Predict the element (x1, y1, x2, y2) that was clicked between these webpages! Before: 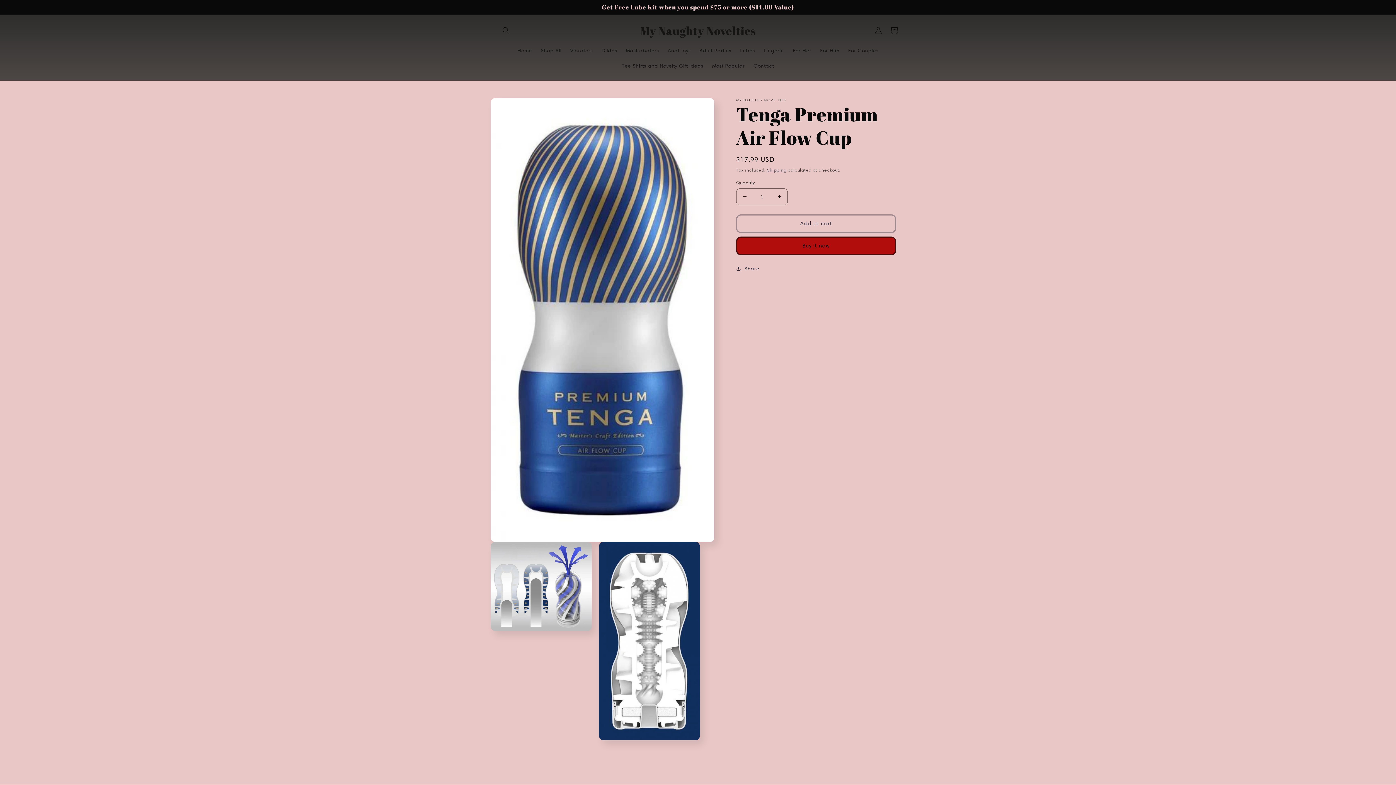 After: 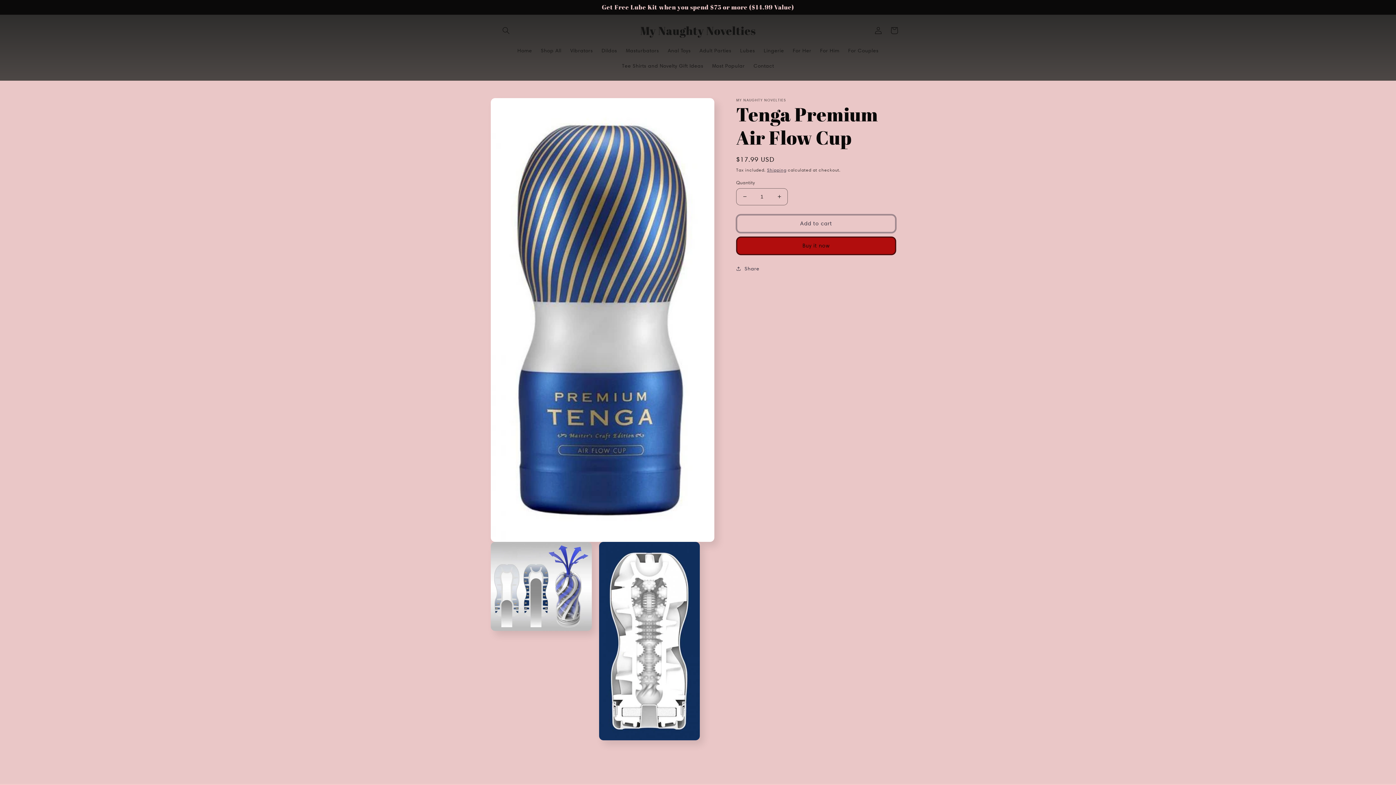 Action: bbox: (736, 214, 896, 232) label: Add to cart